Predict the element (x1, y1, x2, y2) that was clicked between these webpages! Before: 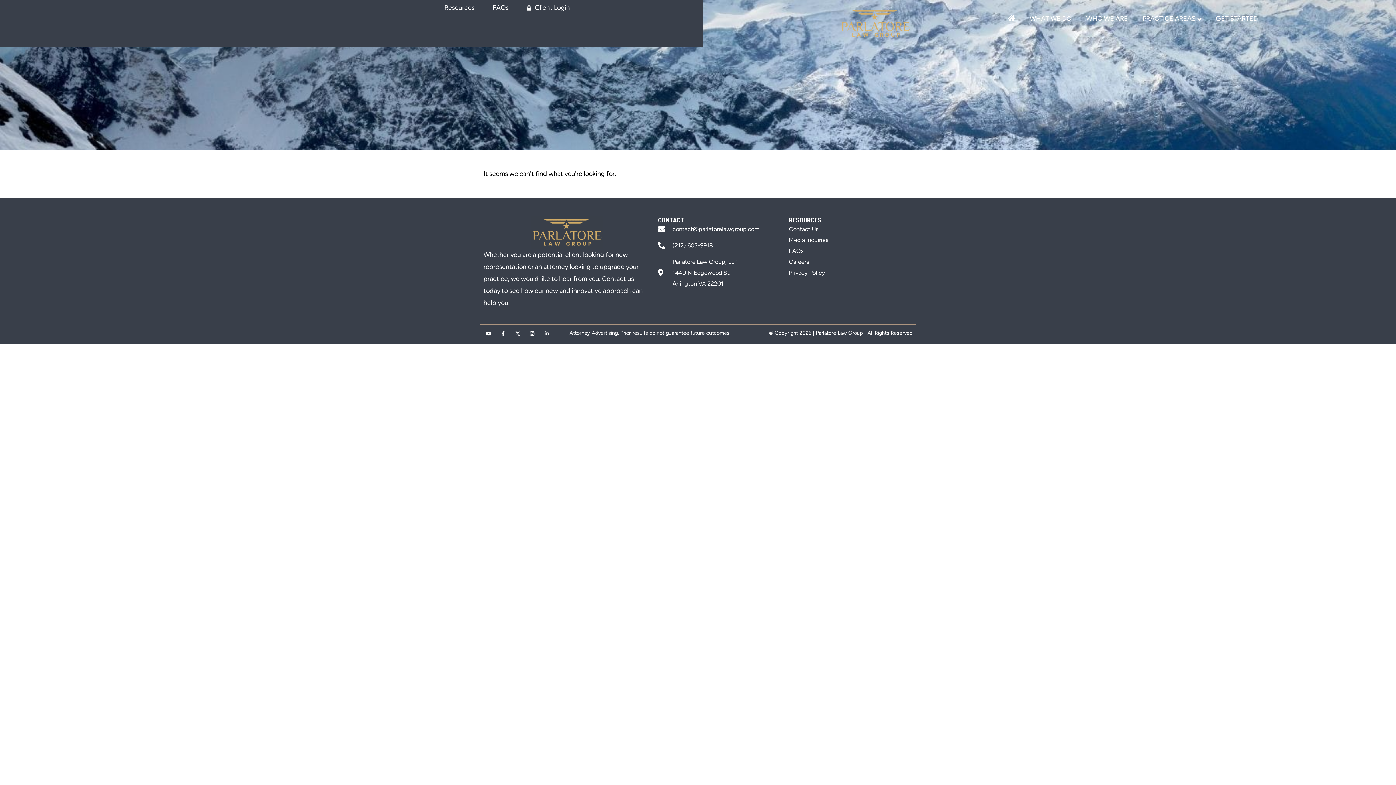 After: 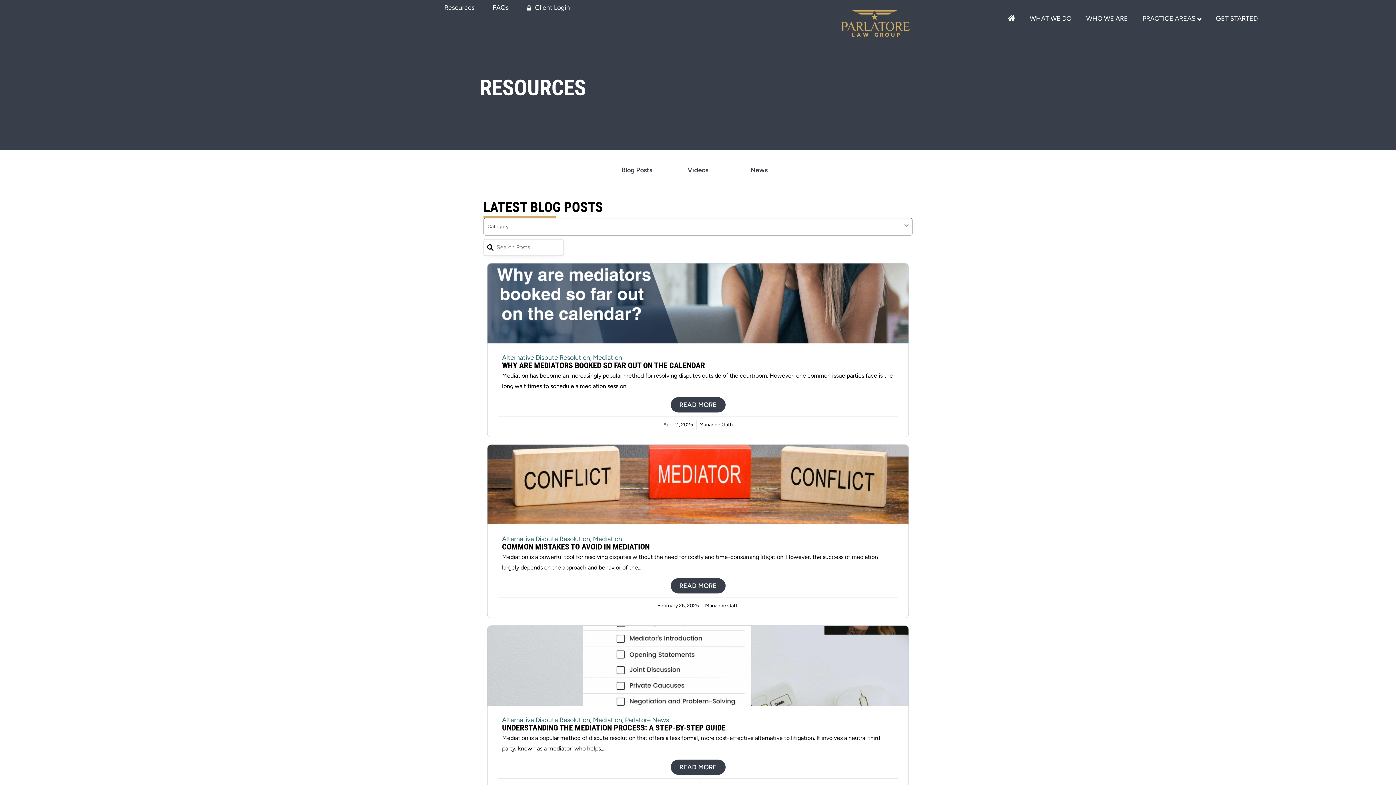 Action: bbox: (444, 1, 474, 13) label: Resources